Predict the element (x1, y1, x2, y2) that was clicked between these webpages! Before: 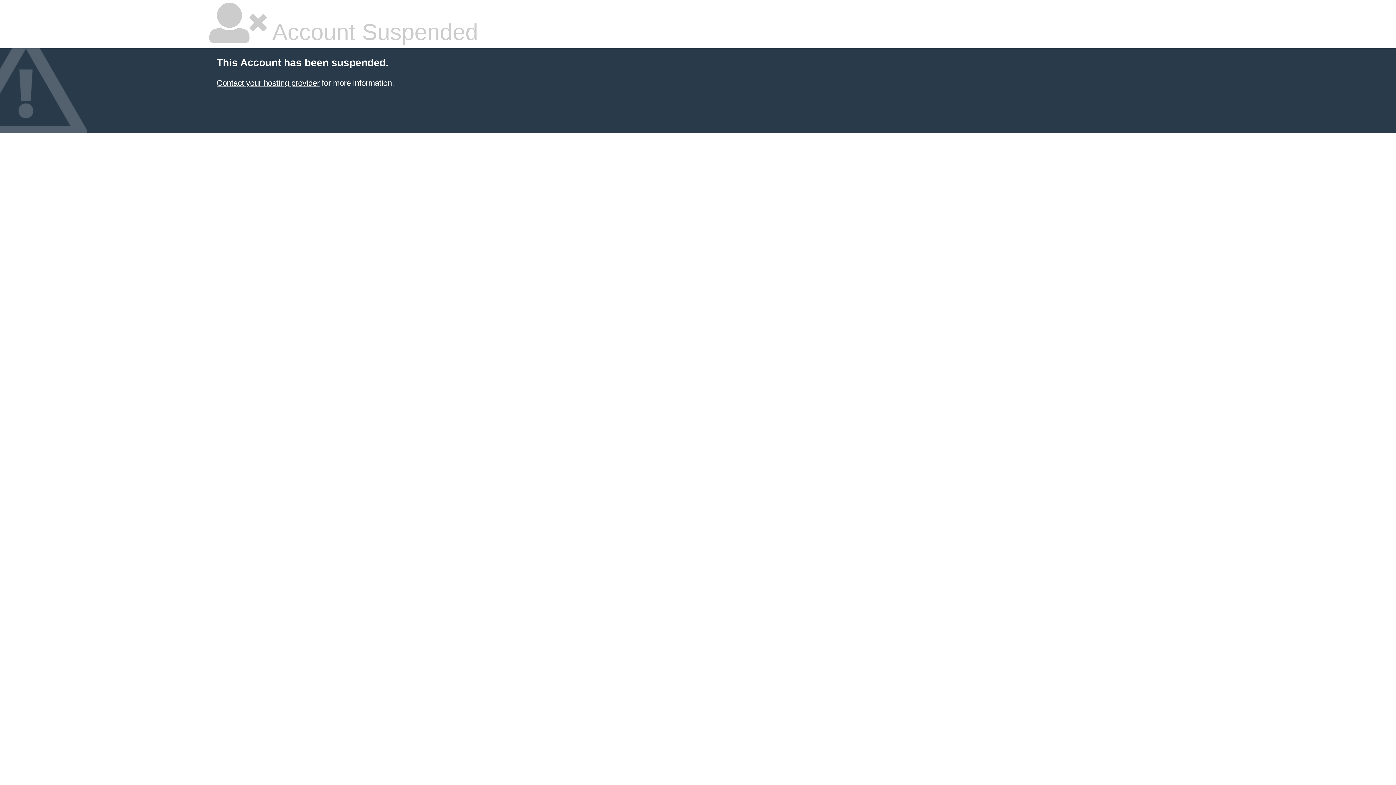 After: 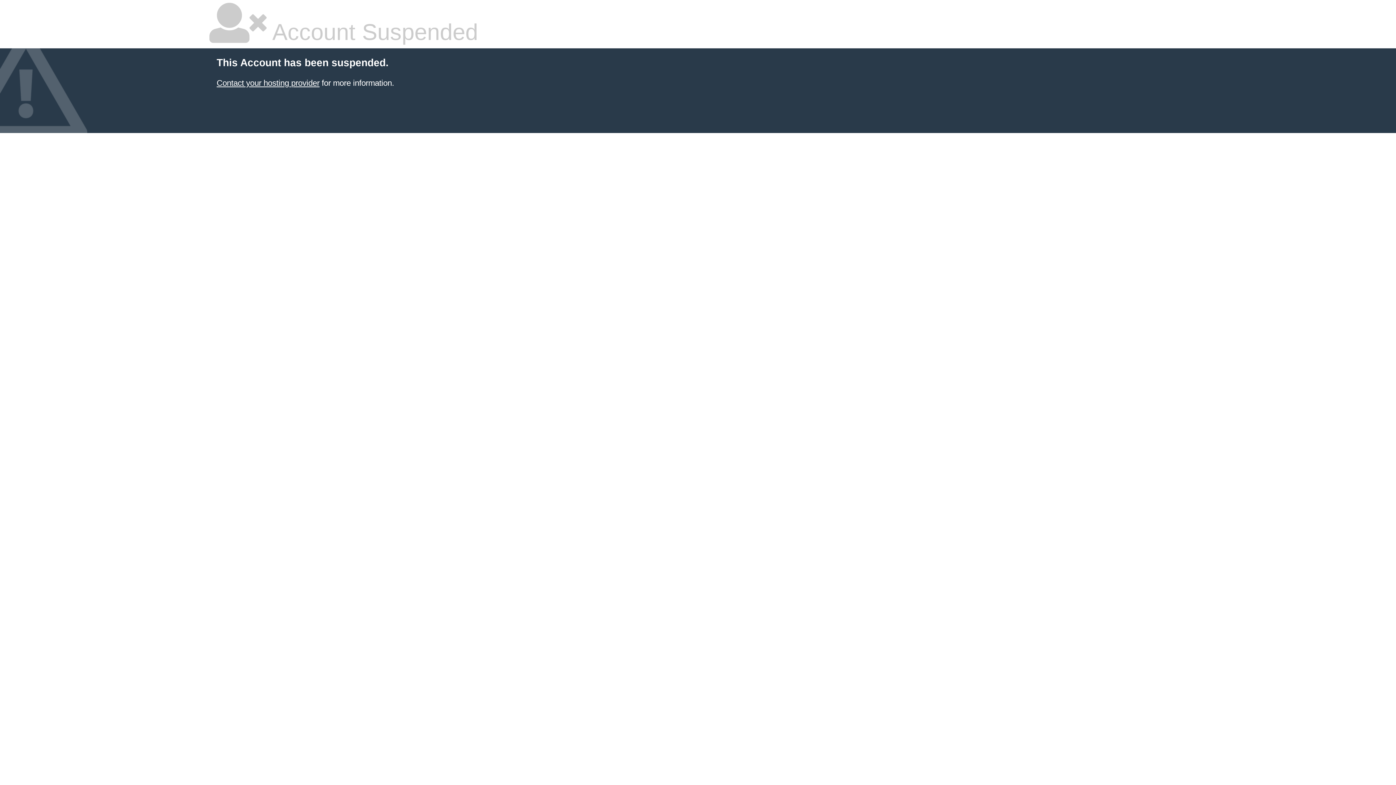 Action: label: Contact your hosting provider bbox: (216, 78, 319, 87)